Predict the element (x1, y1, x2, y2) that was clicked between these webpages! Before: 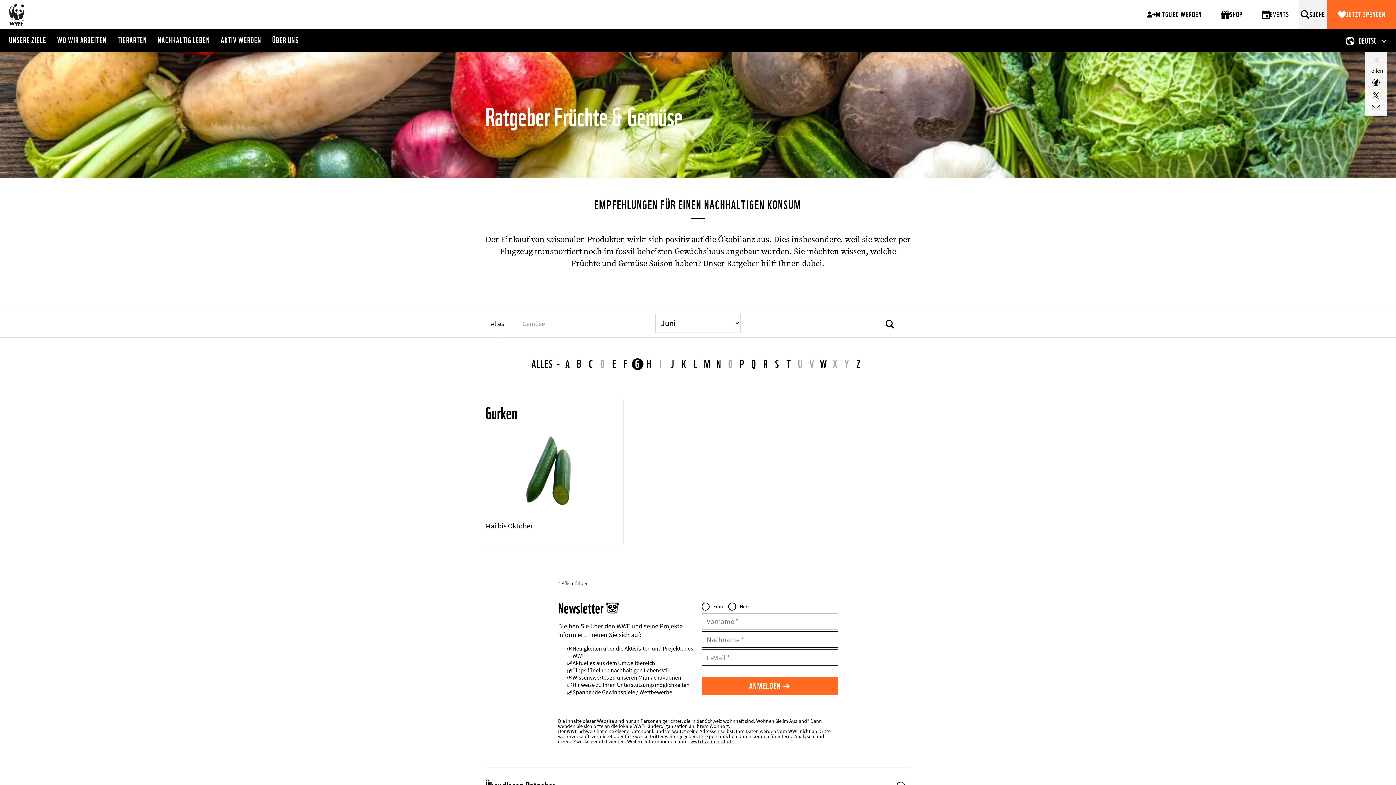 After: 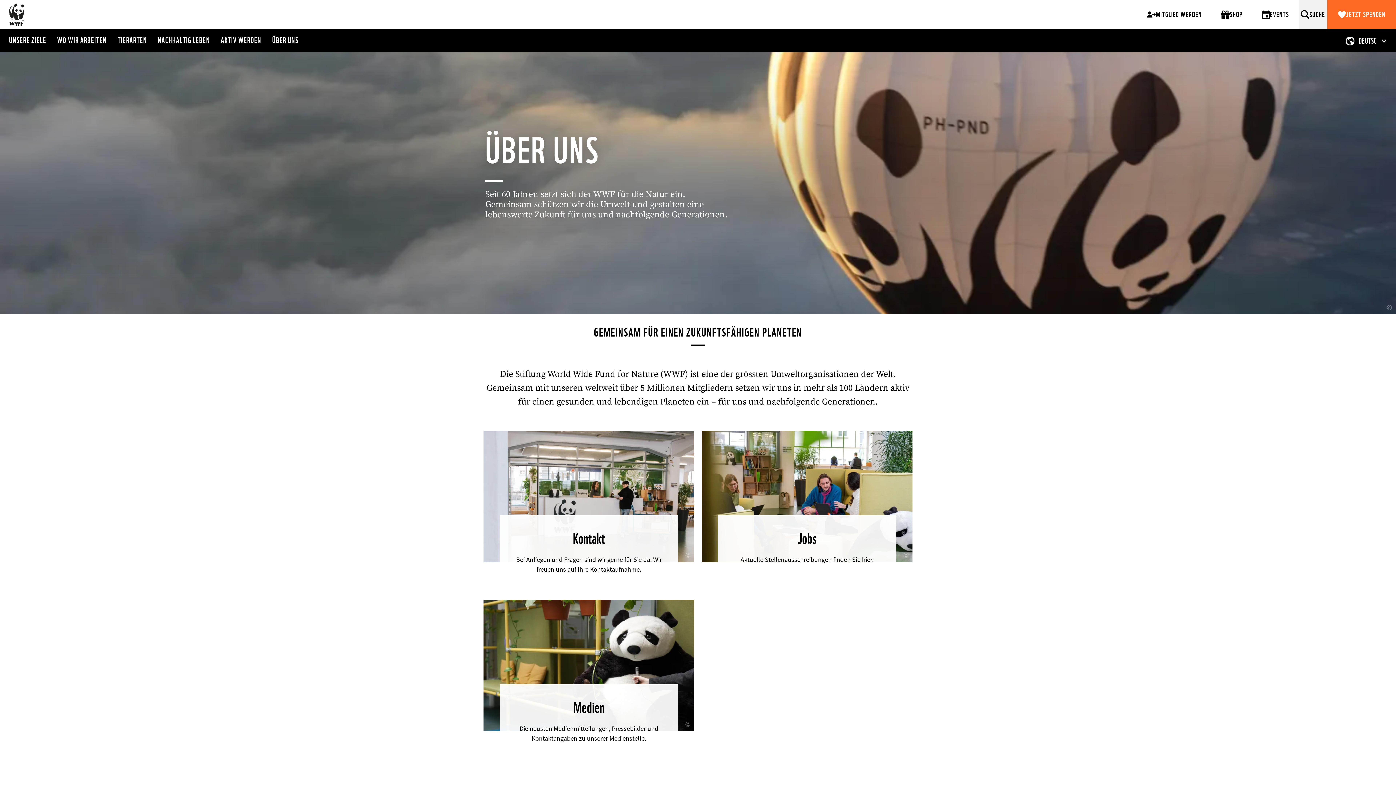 Action: bbox: (272, 29, 298, 52) label: ÜBER UNS